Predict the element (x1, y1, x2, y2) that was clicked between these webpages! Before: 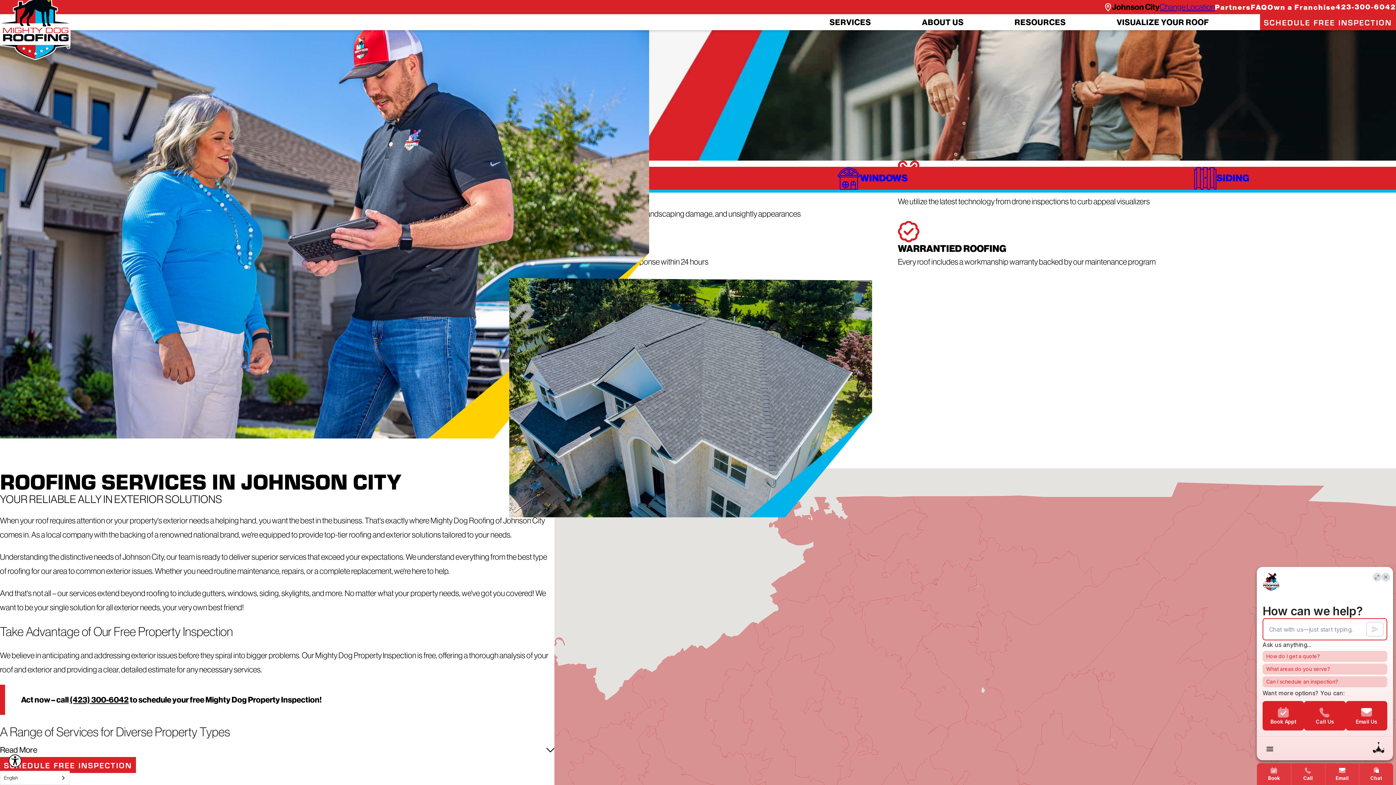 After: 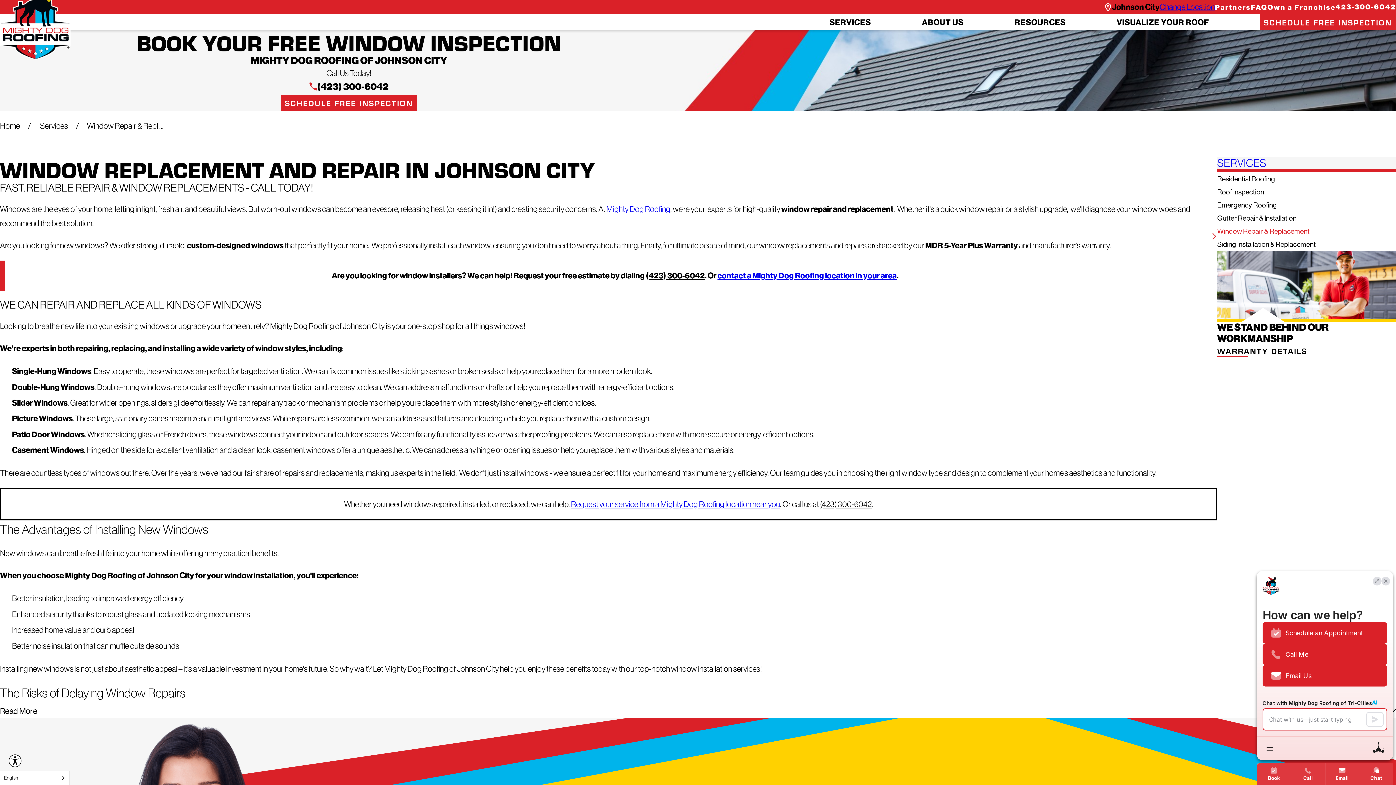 Action: label: WINDOWS bbox: (698, 166, 1047, 189)